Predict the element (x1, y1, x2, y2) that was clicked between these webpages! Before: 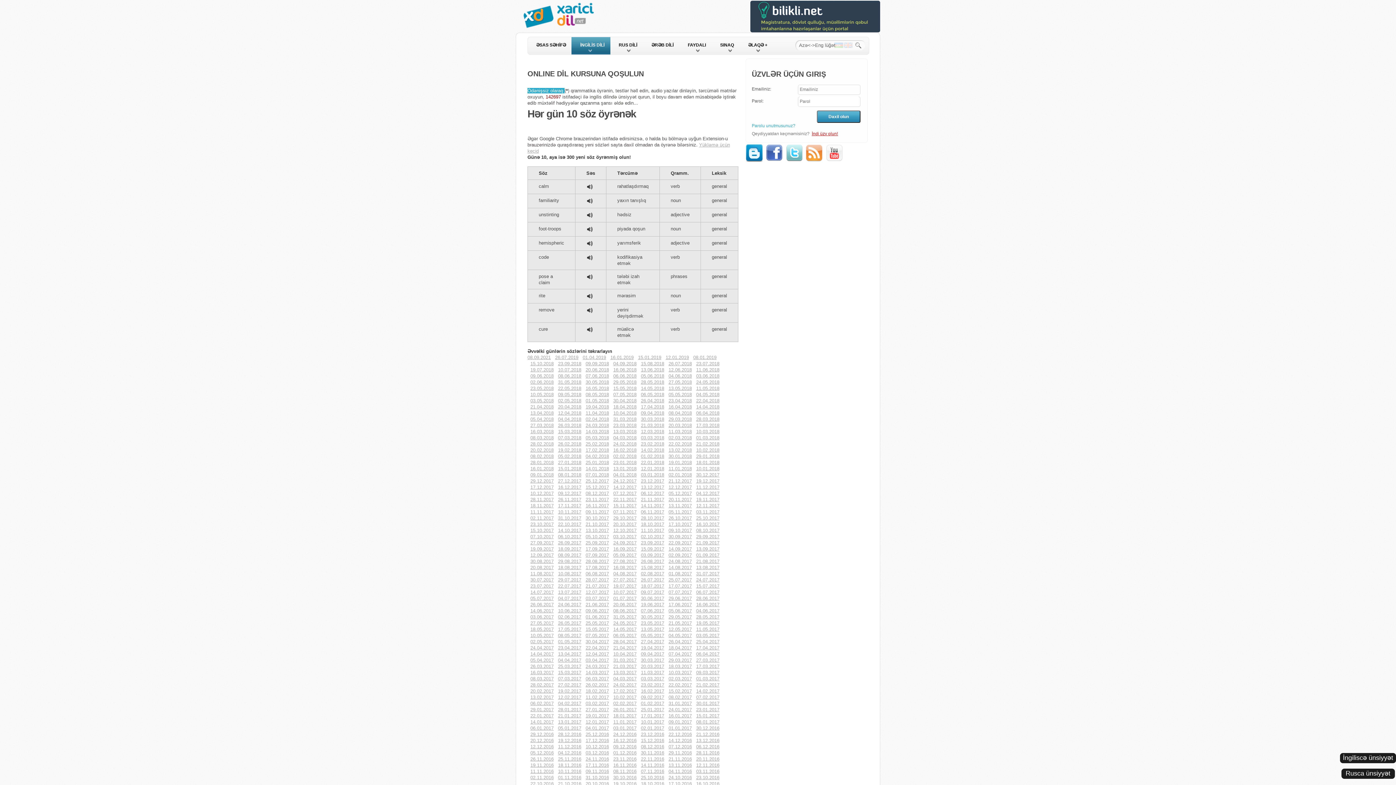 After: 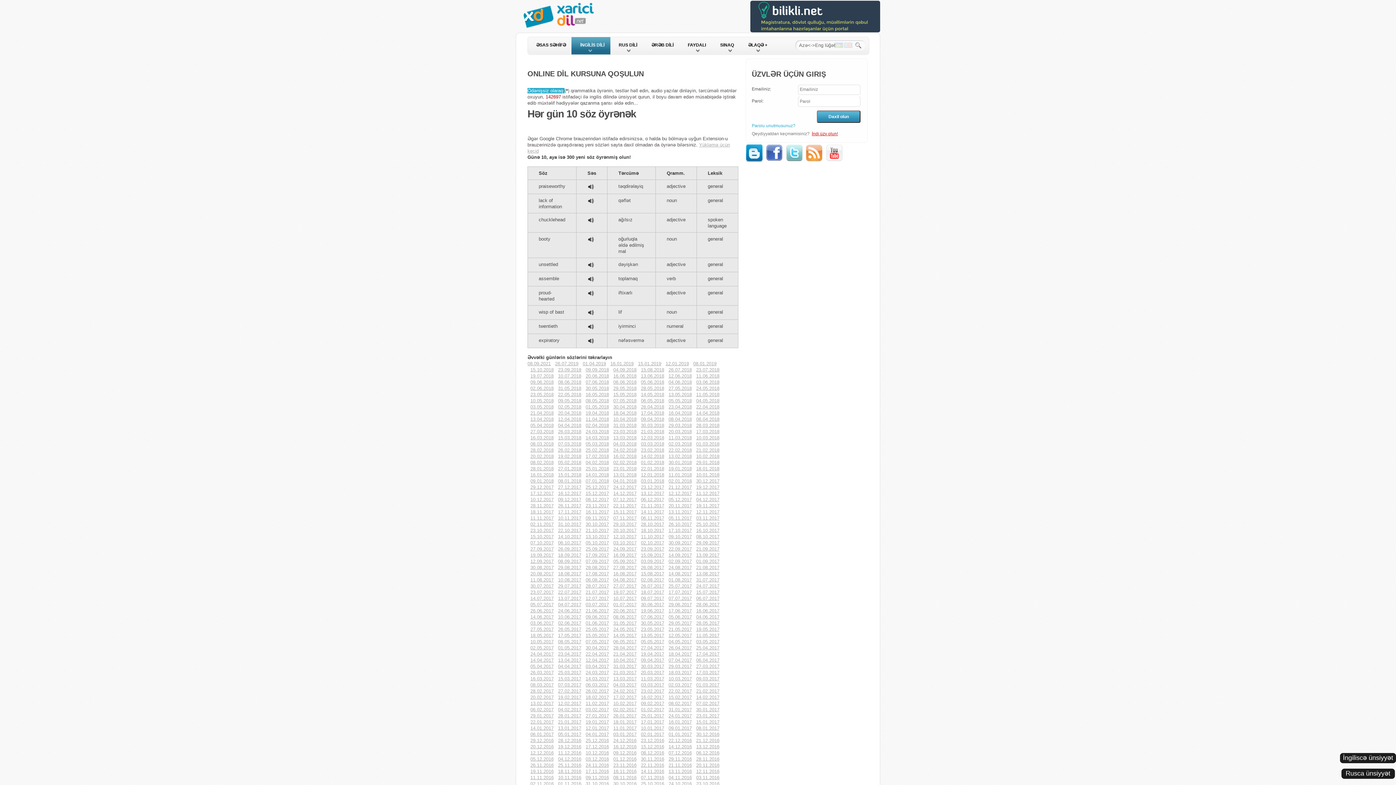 Action: bbox: (641, 688, 664, 694) label: 16.02.2017